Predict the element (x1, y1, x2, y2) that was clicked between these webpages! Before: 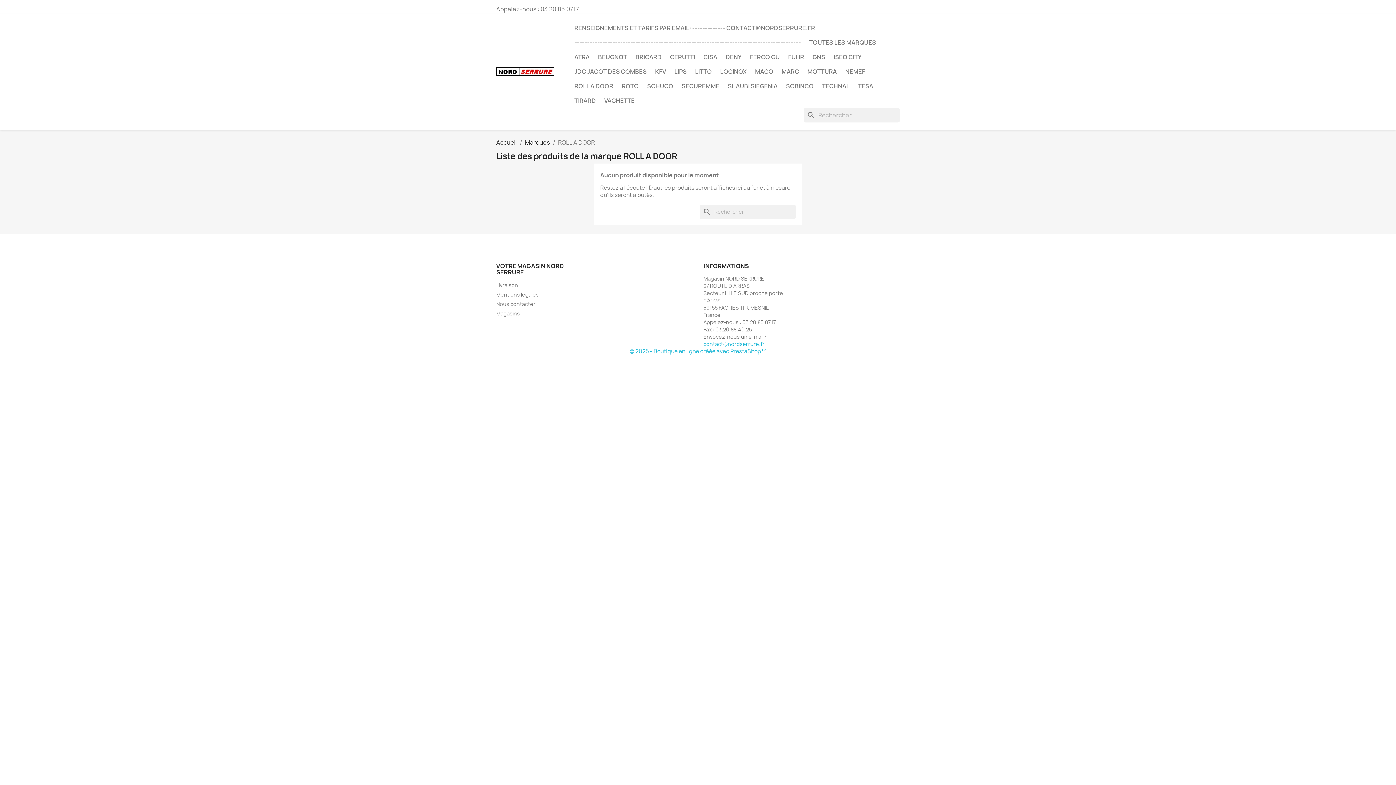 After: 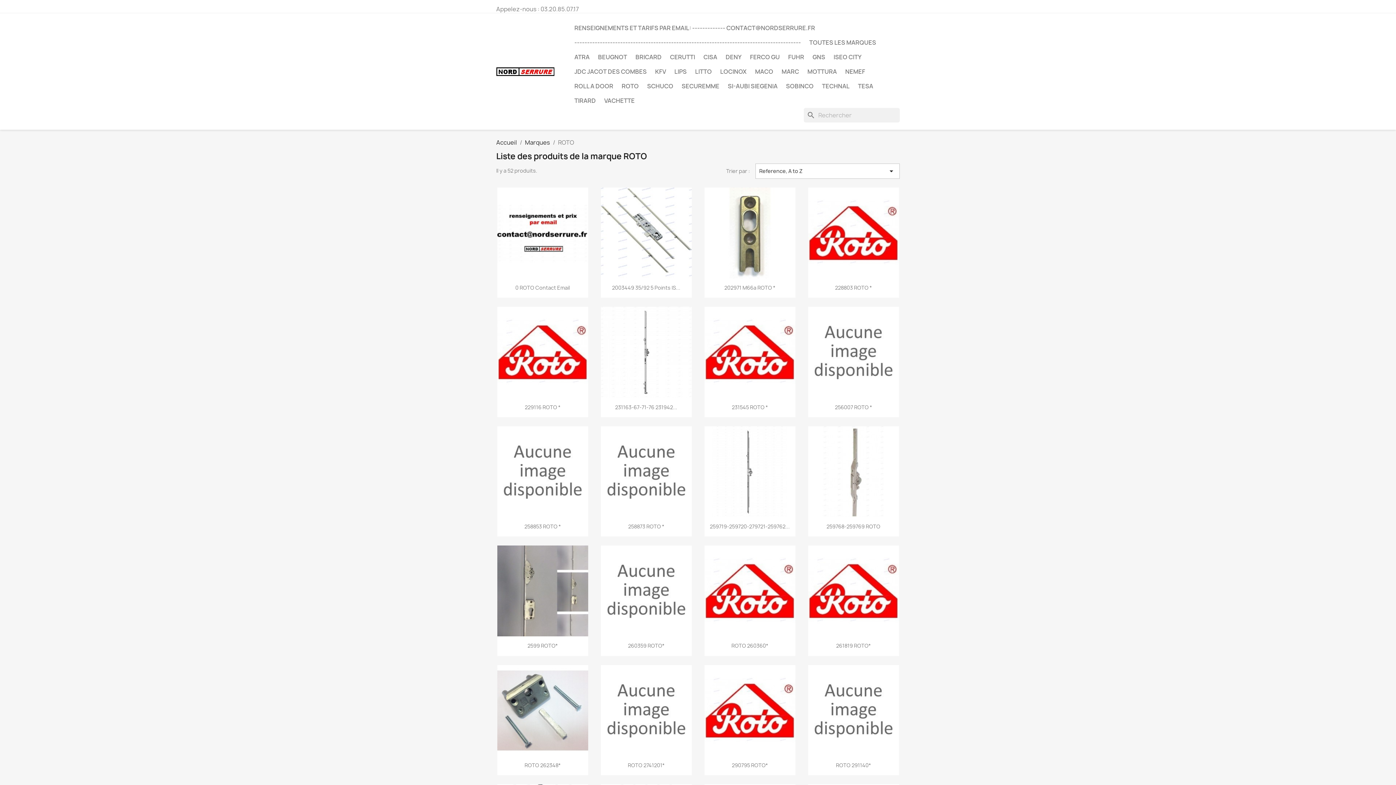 Action: label: ROTO bbox: (618, 78, 642, 93)